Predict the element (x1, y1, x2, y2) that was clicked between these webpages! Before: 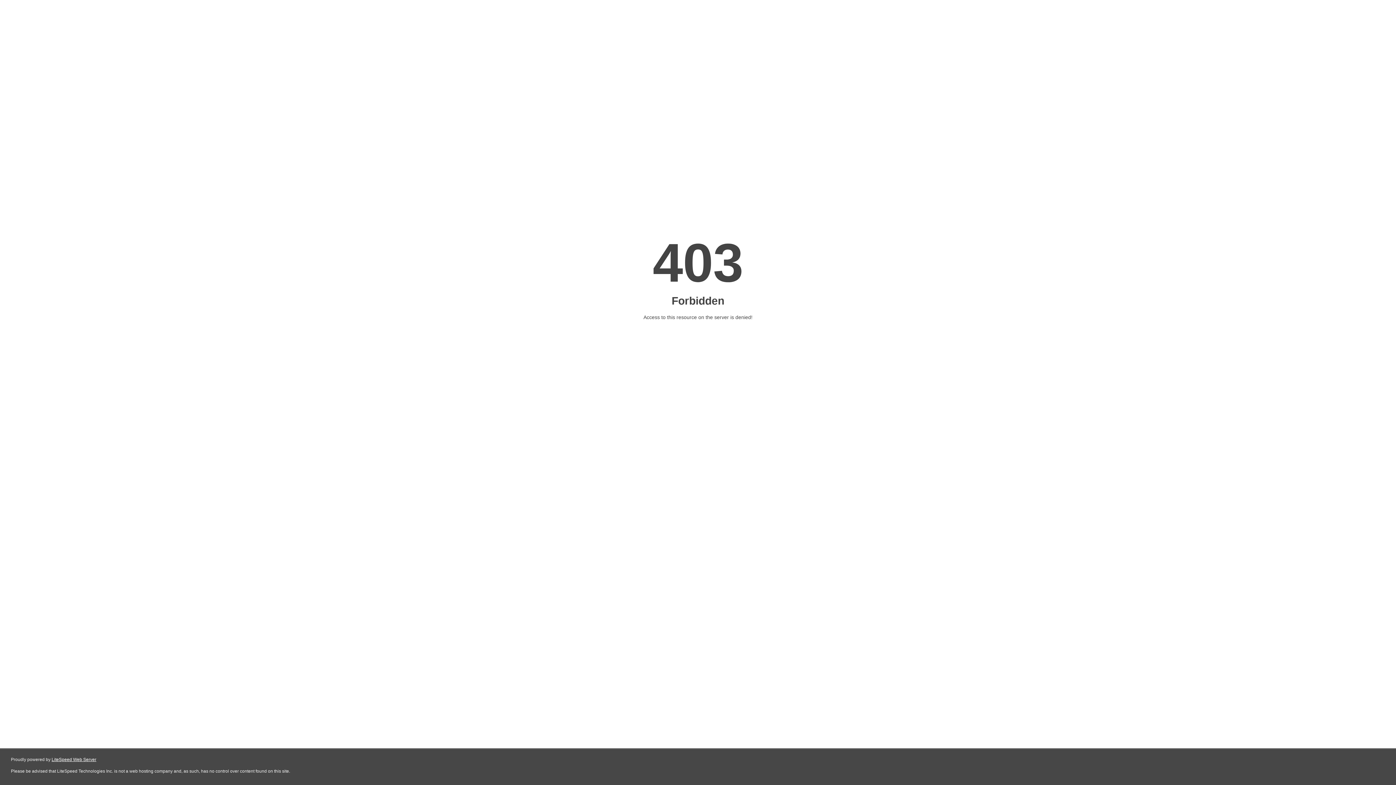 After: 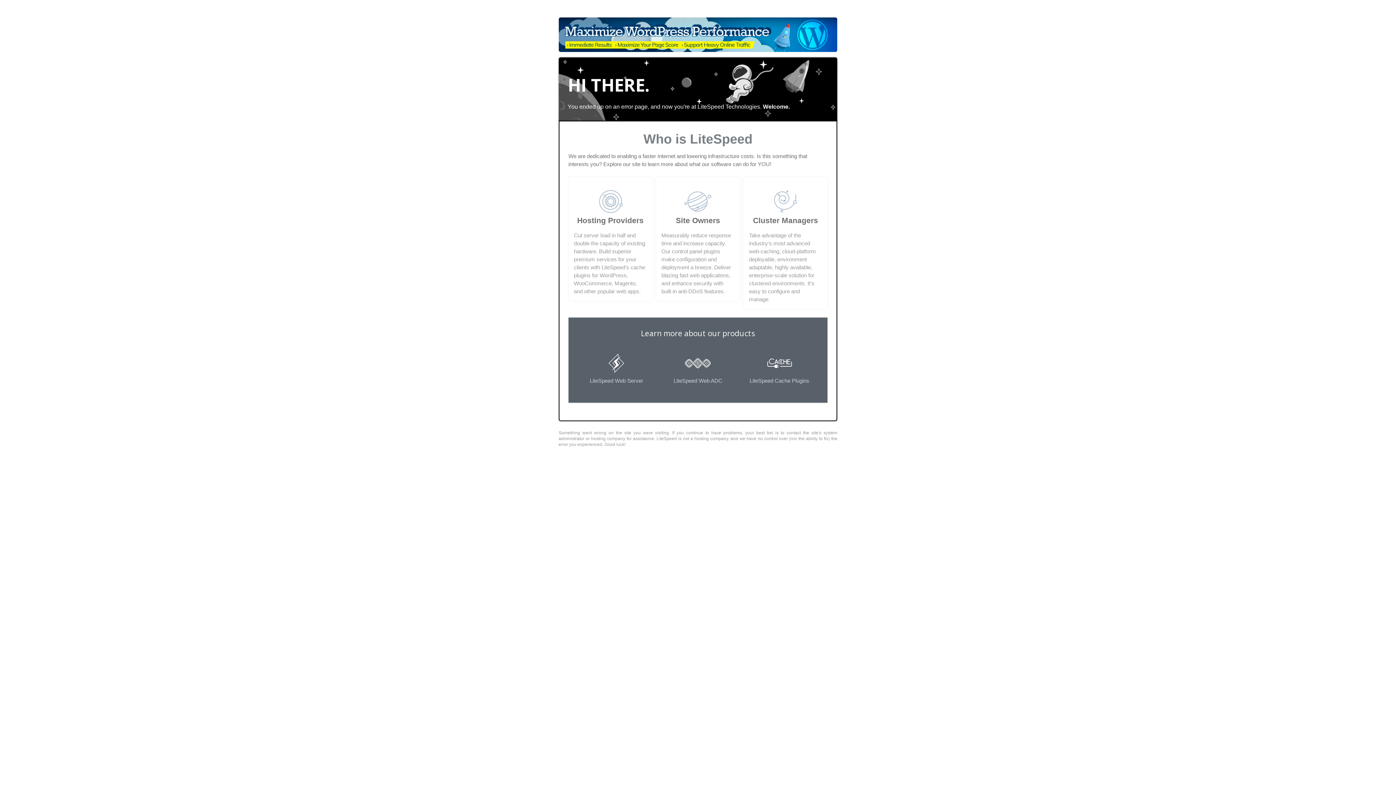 Action: label: LiteSpeed Web Server bbox: (51, 757, 96, 762)